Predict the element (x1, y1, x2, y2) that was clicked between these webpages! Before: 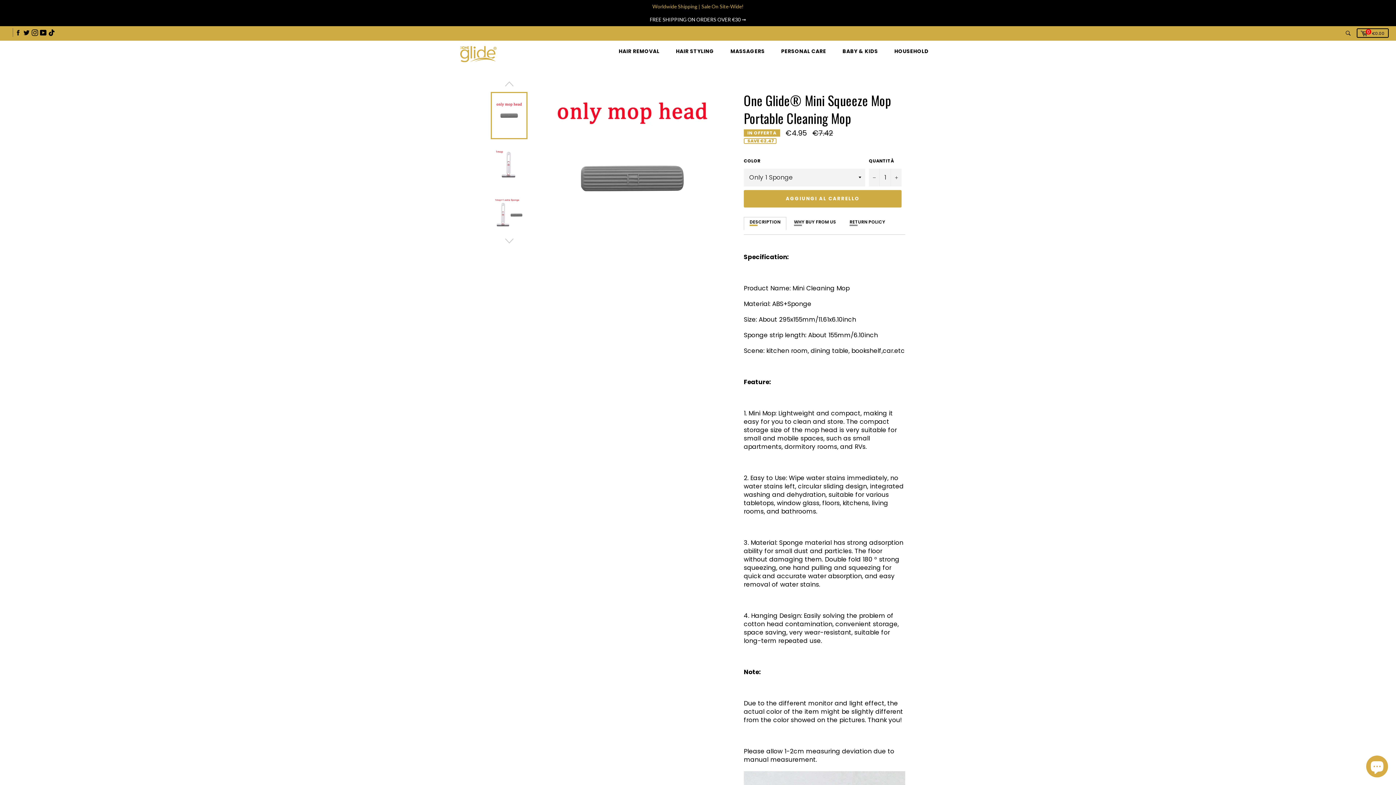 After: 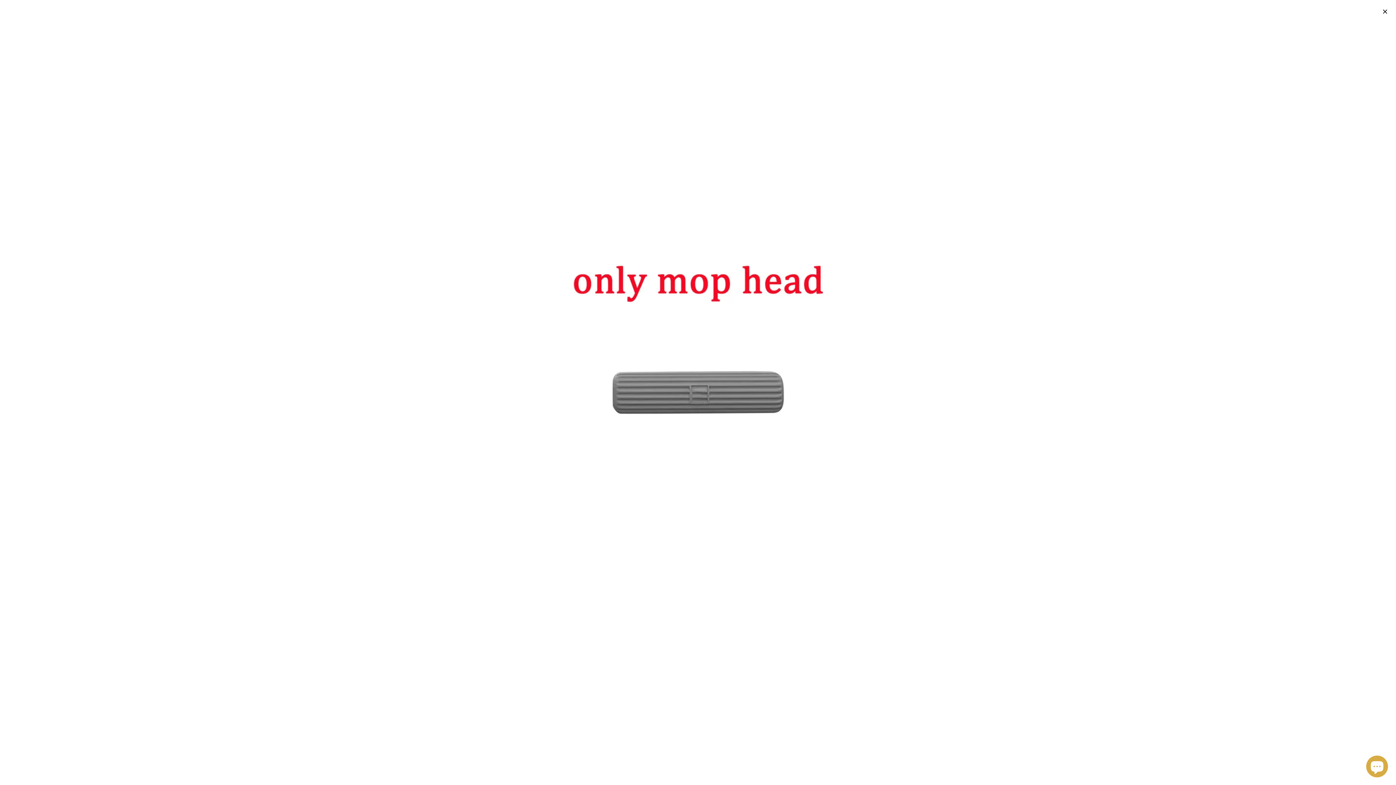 Action: bbox: (544, 91, 719, 265)